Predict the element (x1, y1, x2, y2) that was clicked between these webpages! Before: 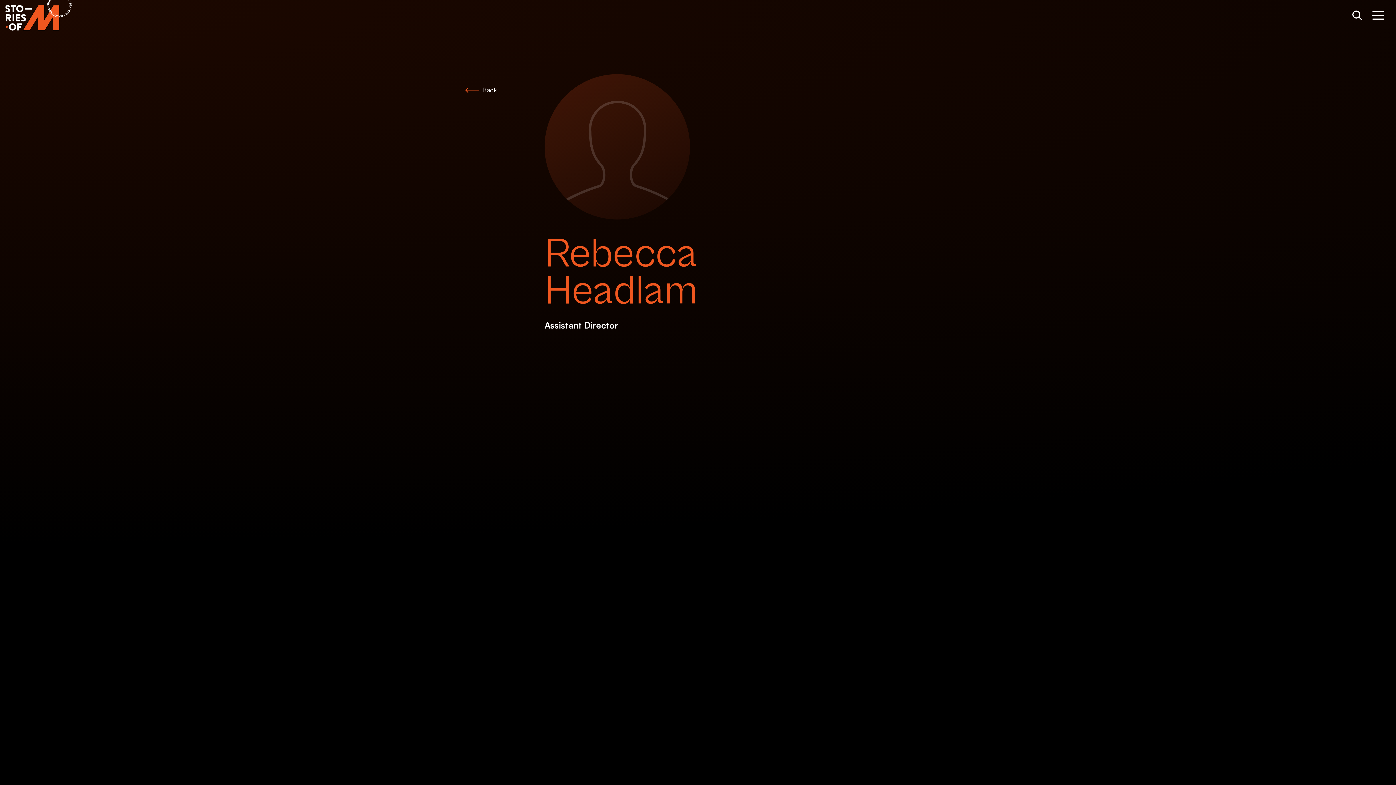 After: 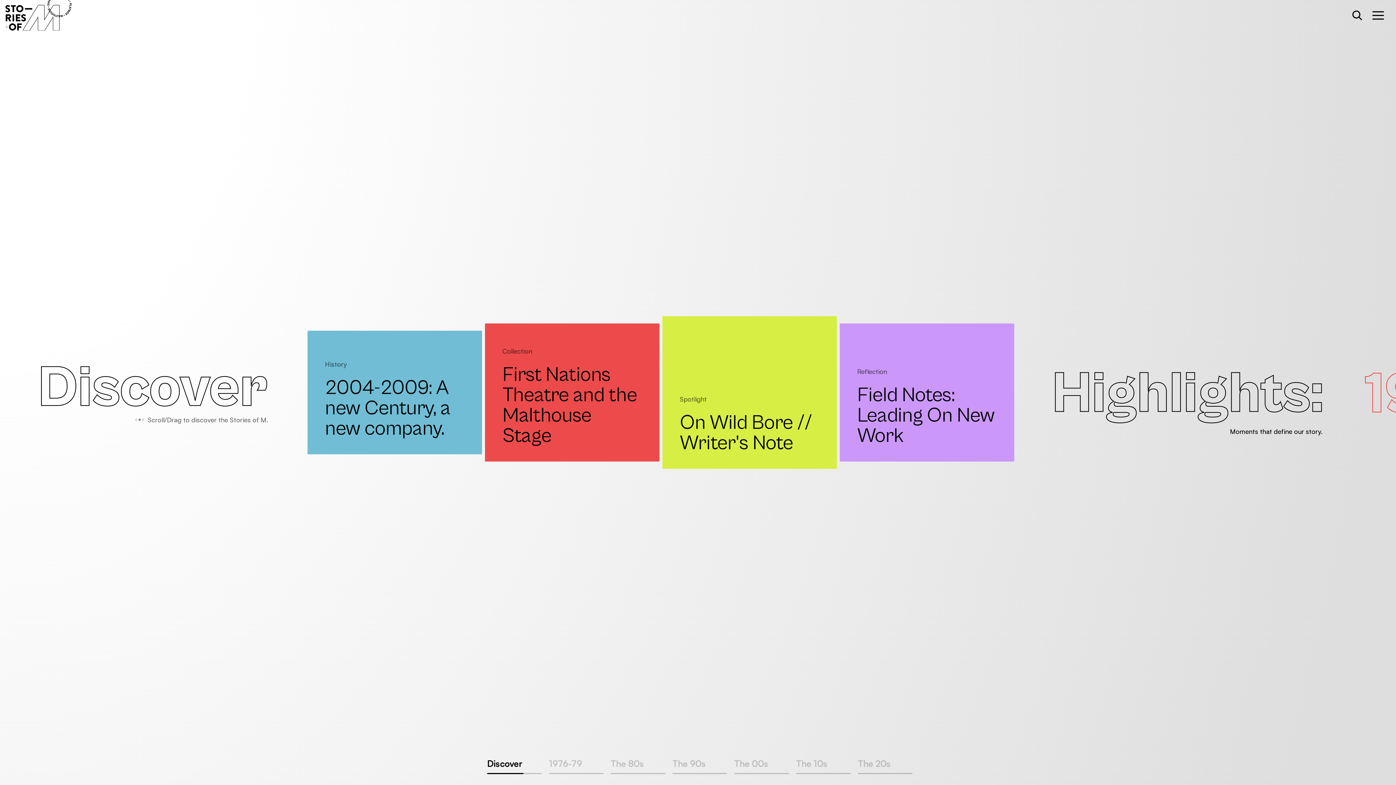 Action: bbox: (5, 0, 71, 30)